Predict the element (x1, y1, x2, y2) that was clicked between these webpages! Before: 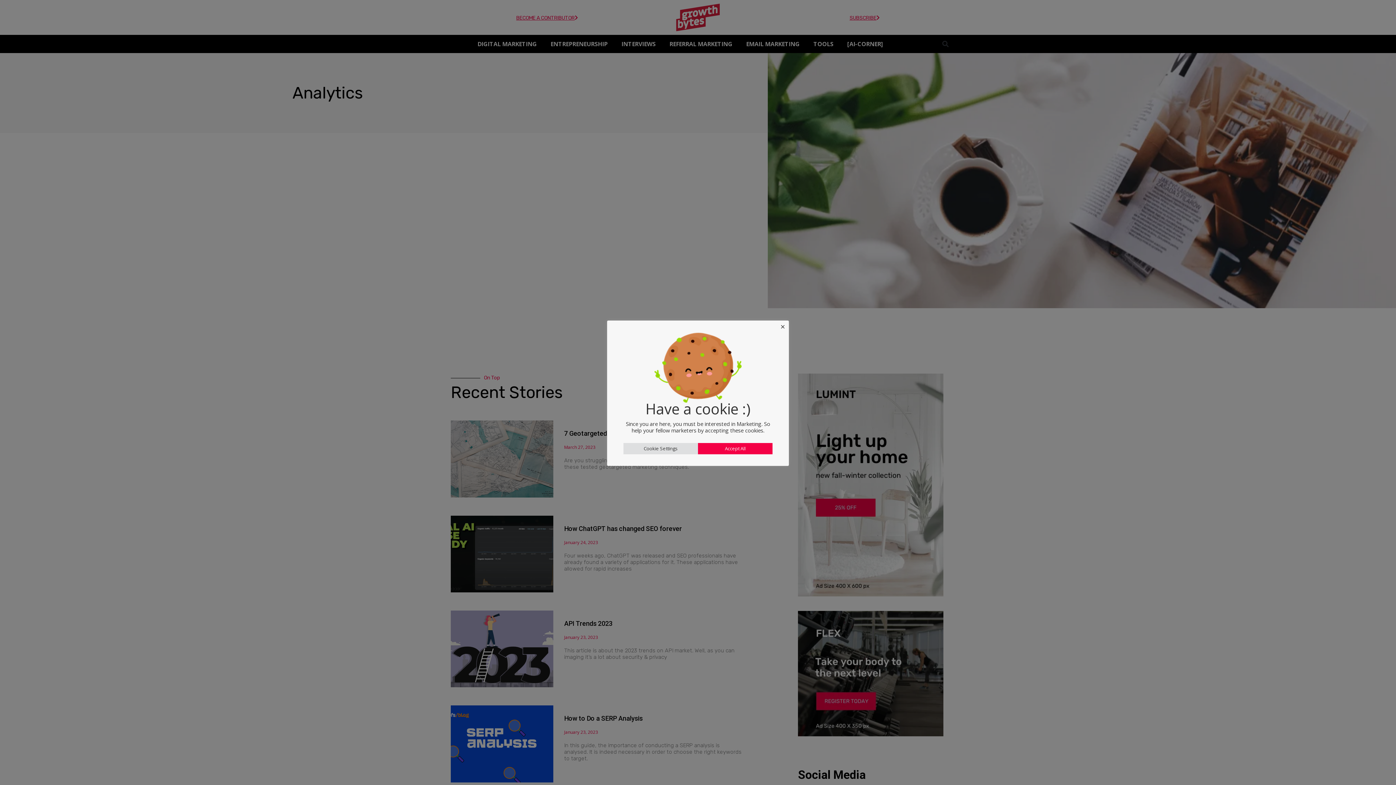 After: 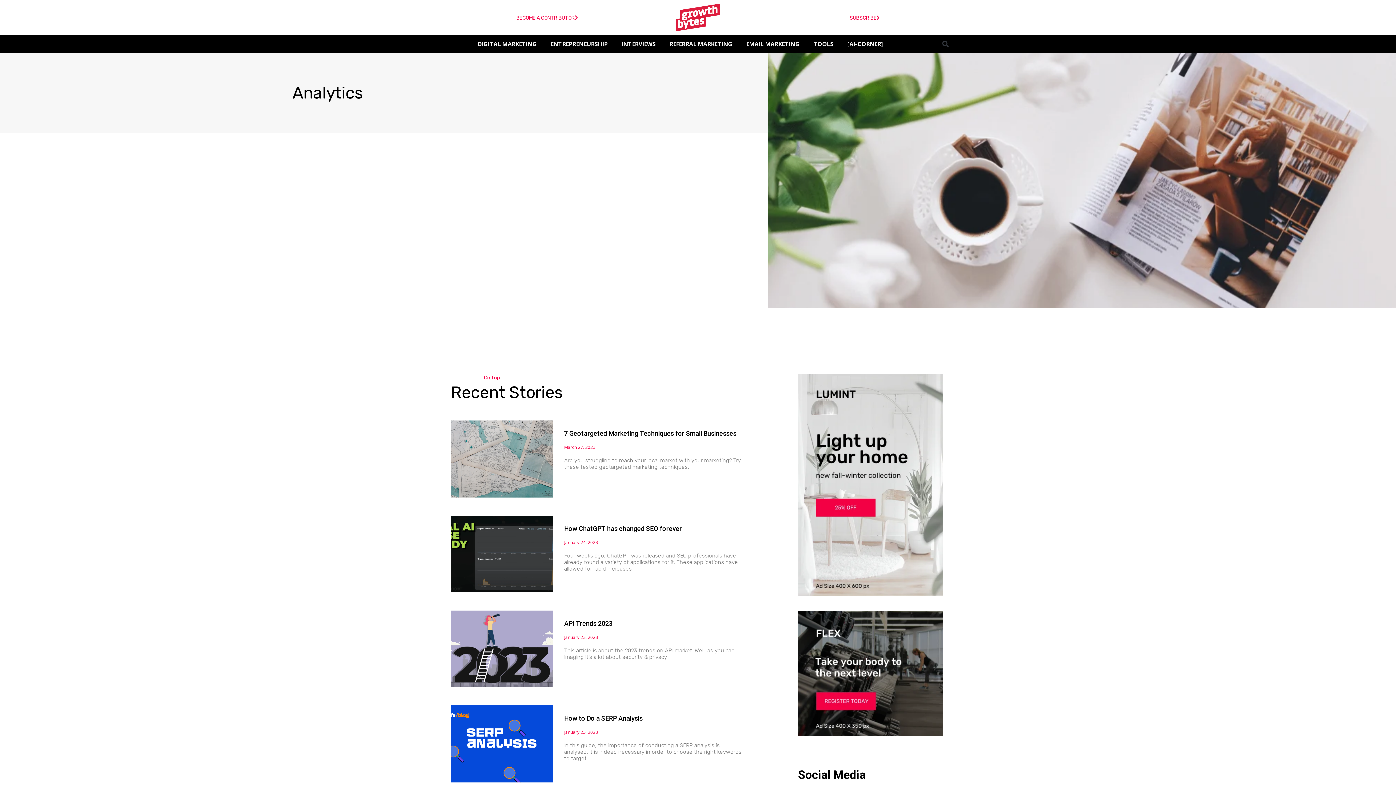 Action: bbox: (780, 322, 785, 330) label: Close the cookie bar